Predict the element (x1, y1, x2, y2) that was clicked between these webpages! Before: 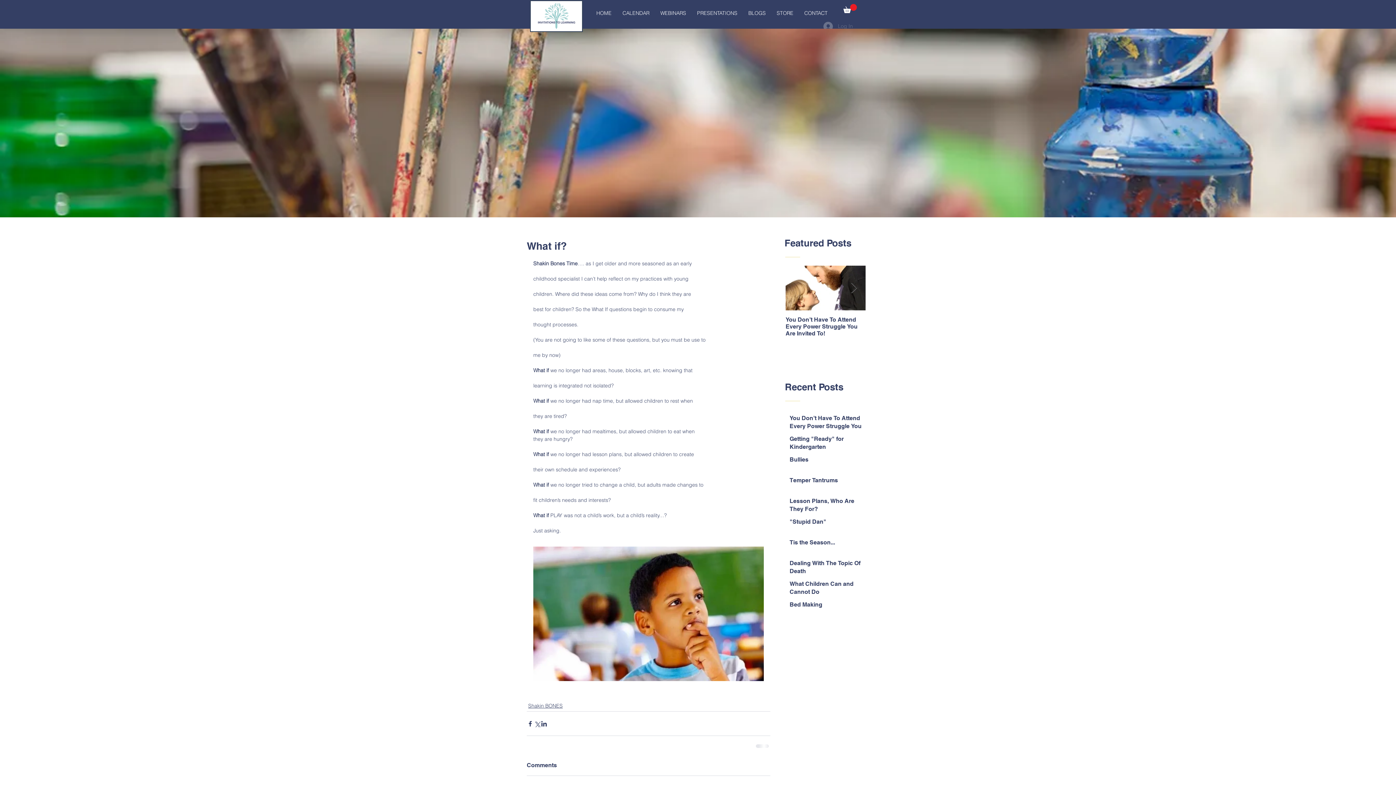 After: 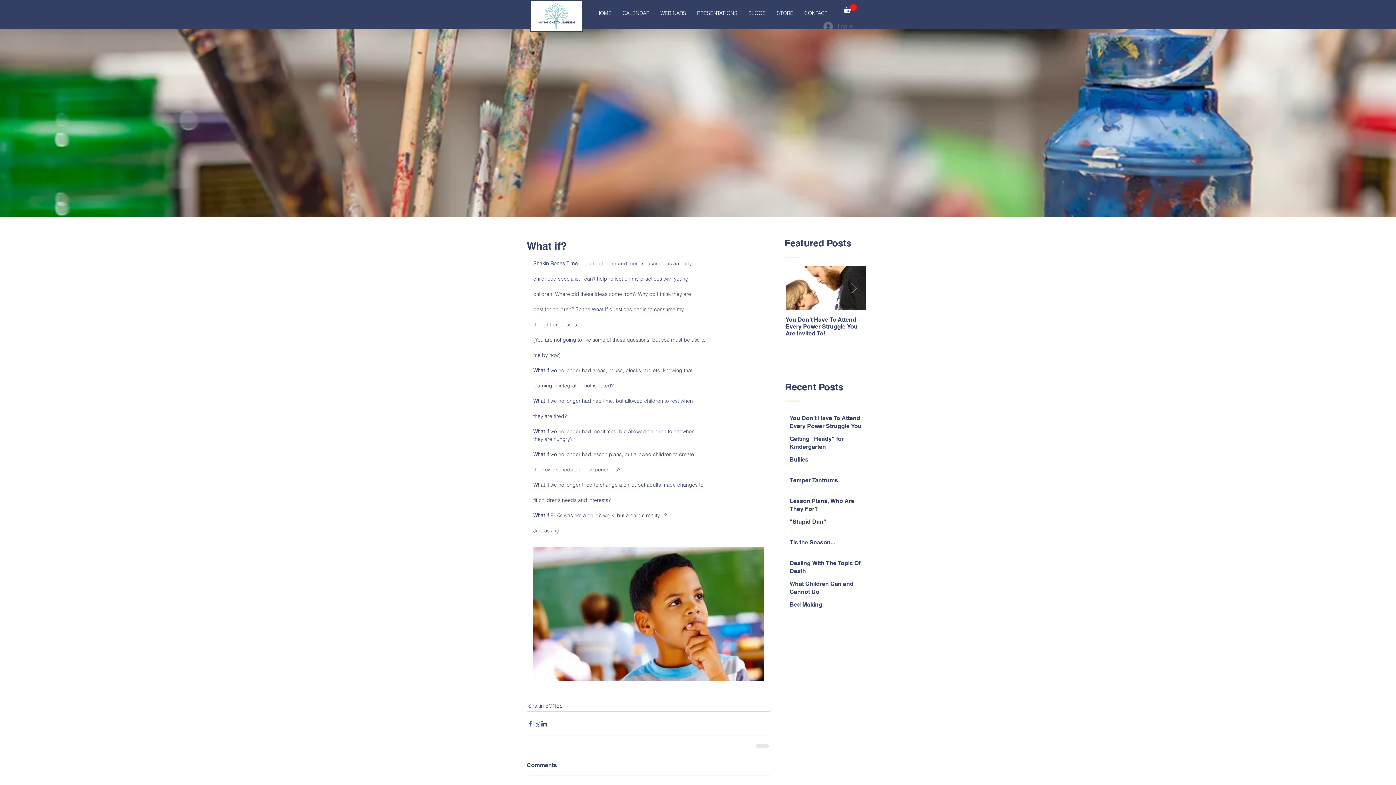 Action: bbox: (526, 720, 533, 727) label: Share via Facebook